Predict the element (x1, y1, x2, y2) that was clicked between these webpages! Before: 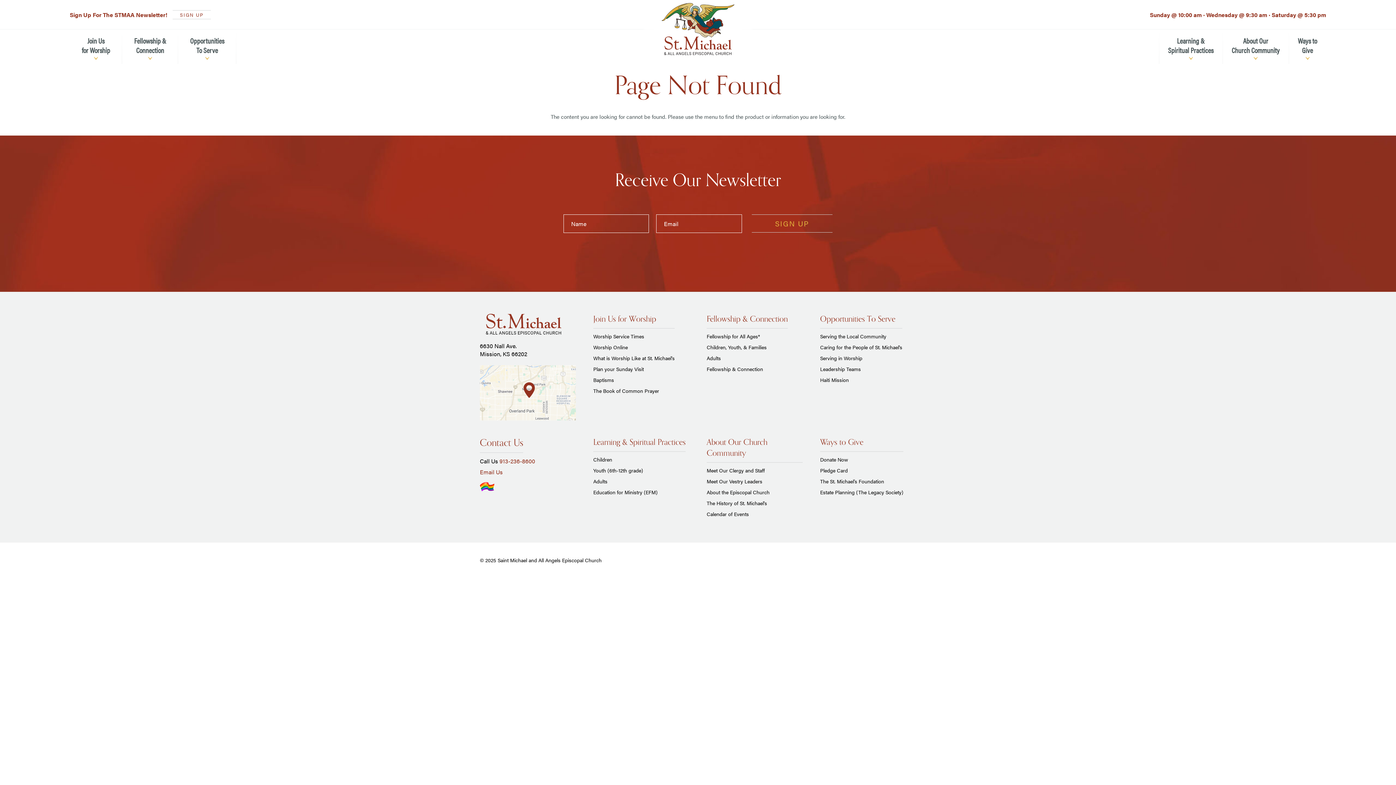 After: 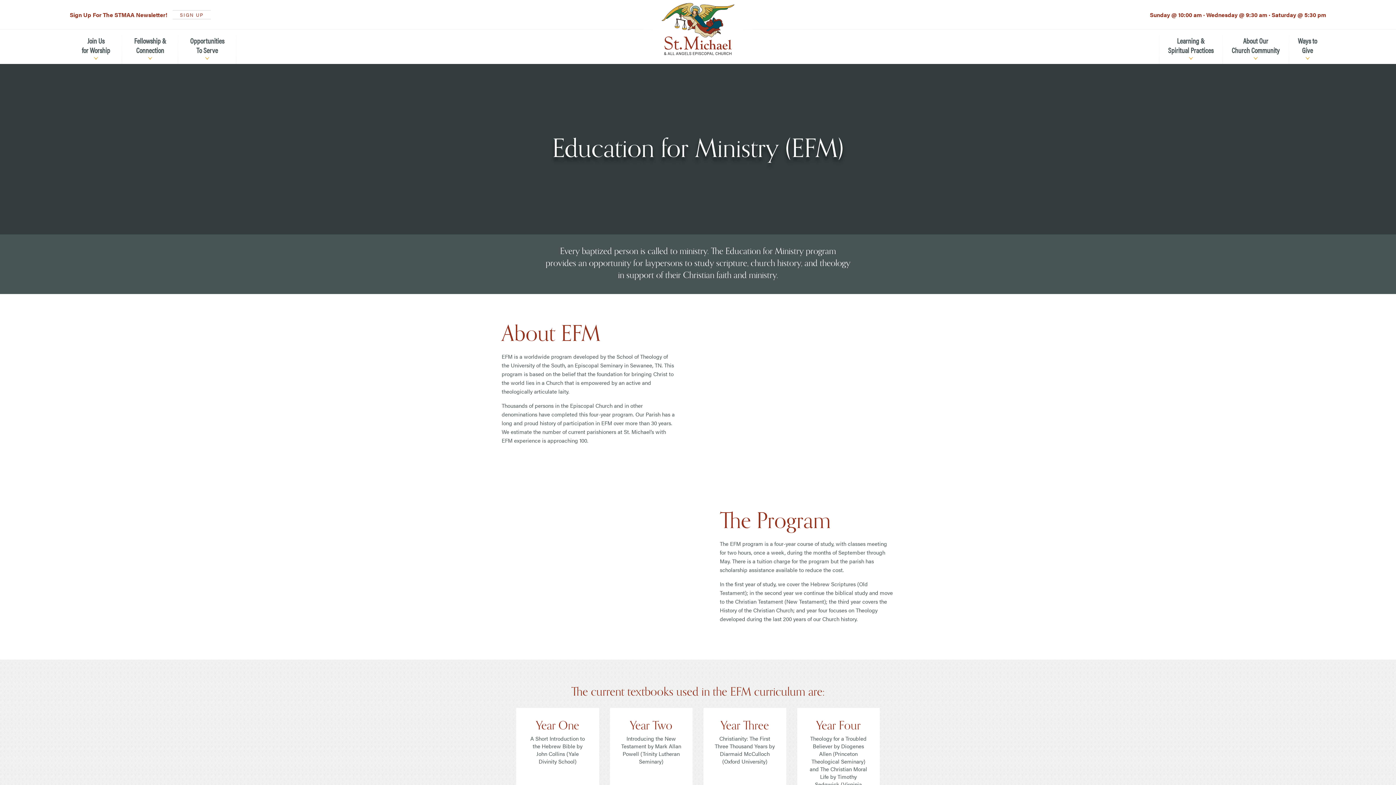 Action: bbox: (593, 488, 657, 496) label: Education for Ministry (EFM)